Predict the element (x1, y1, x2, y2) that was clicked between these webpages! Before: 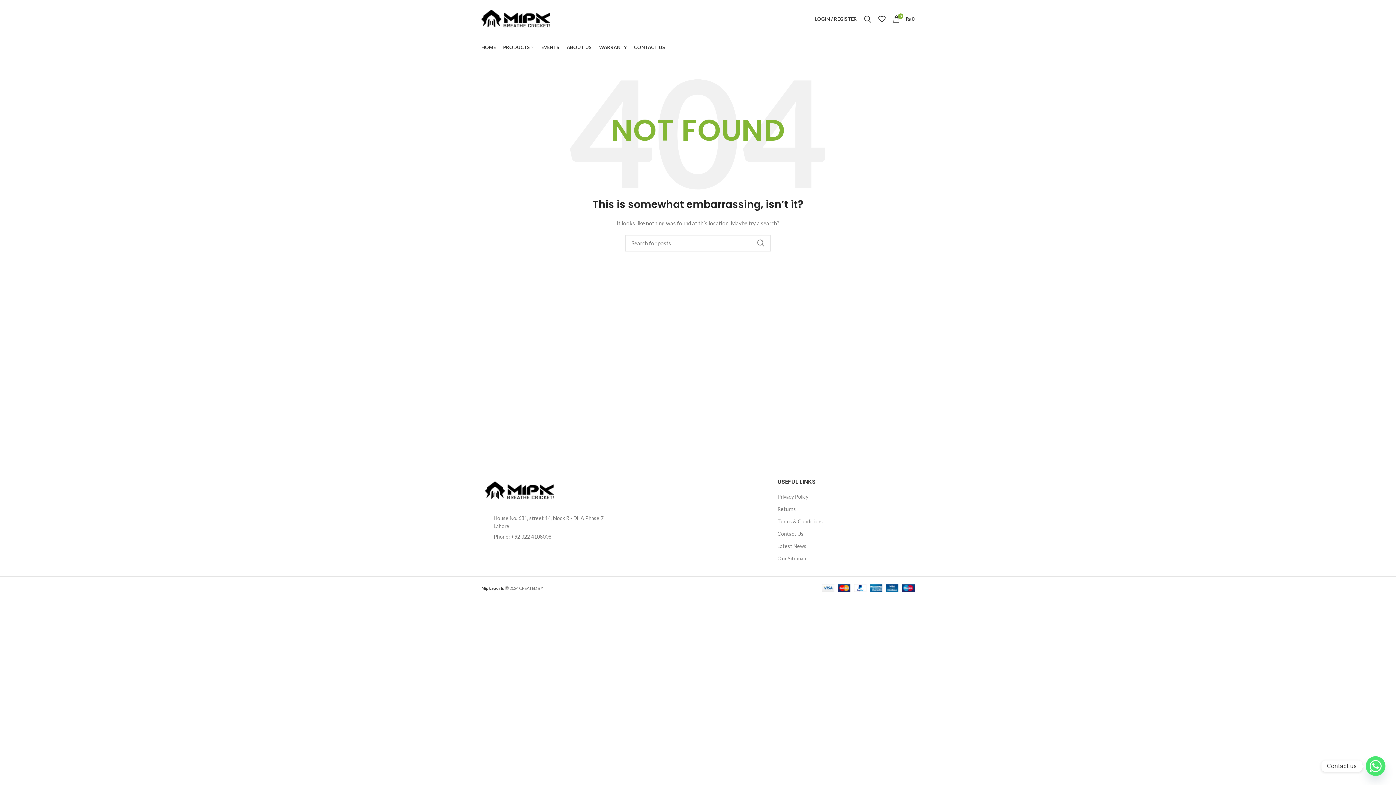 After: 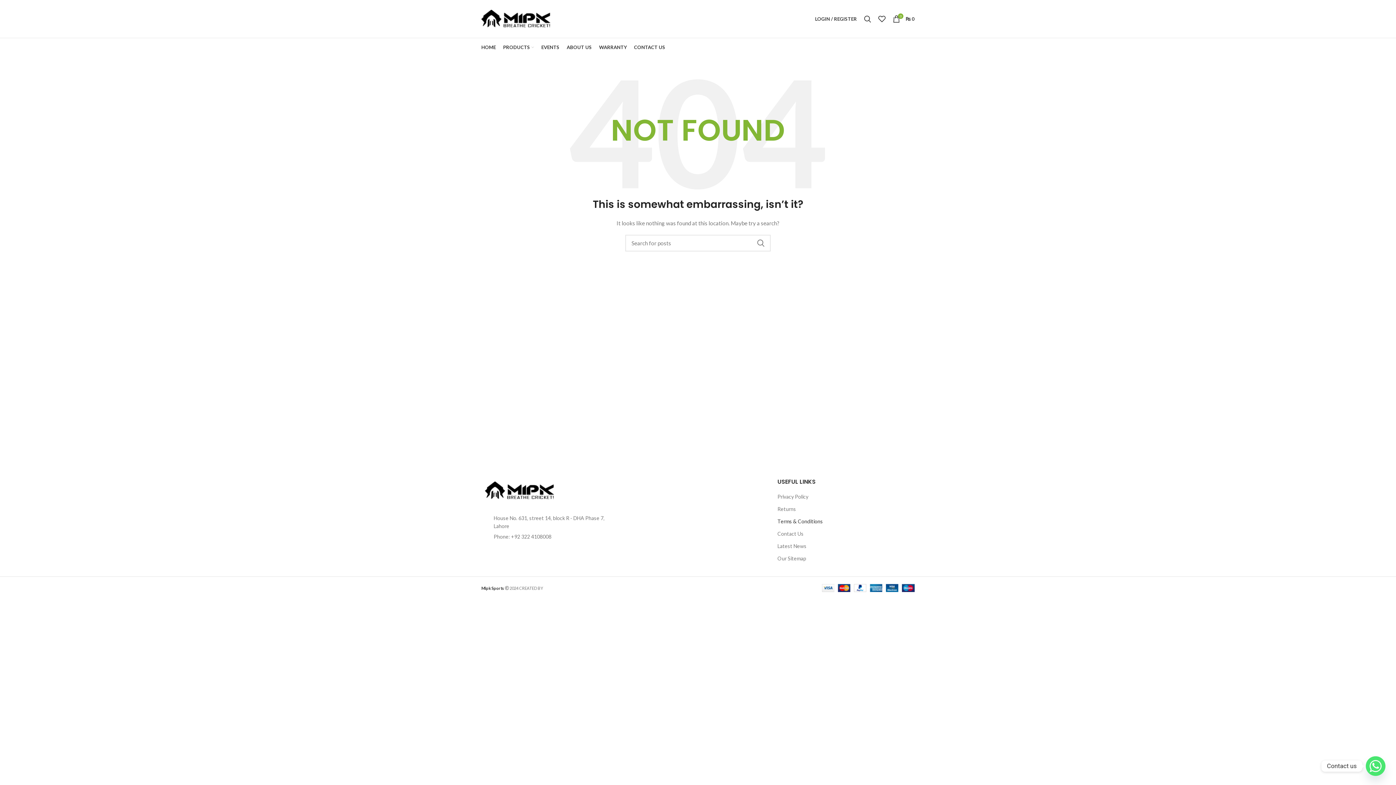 Action: bbox: (777, 518, 823, 525) label: Terms & Conditions